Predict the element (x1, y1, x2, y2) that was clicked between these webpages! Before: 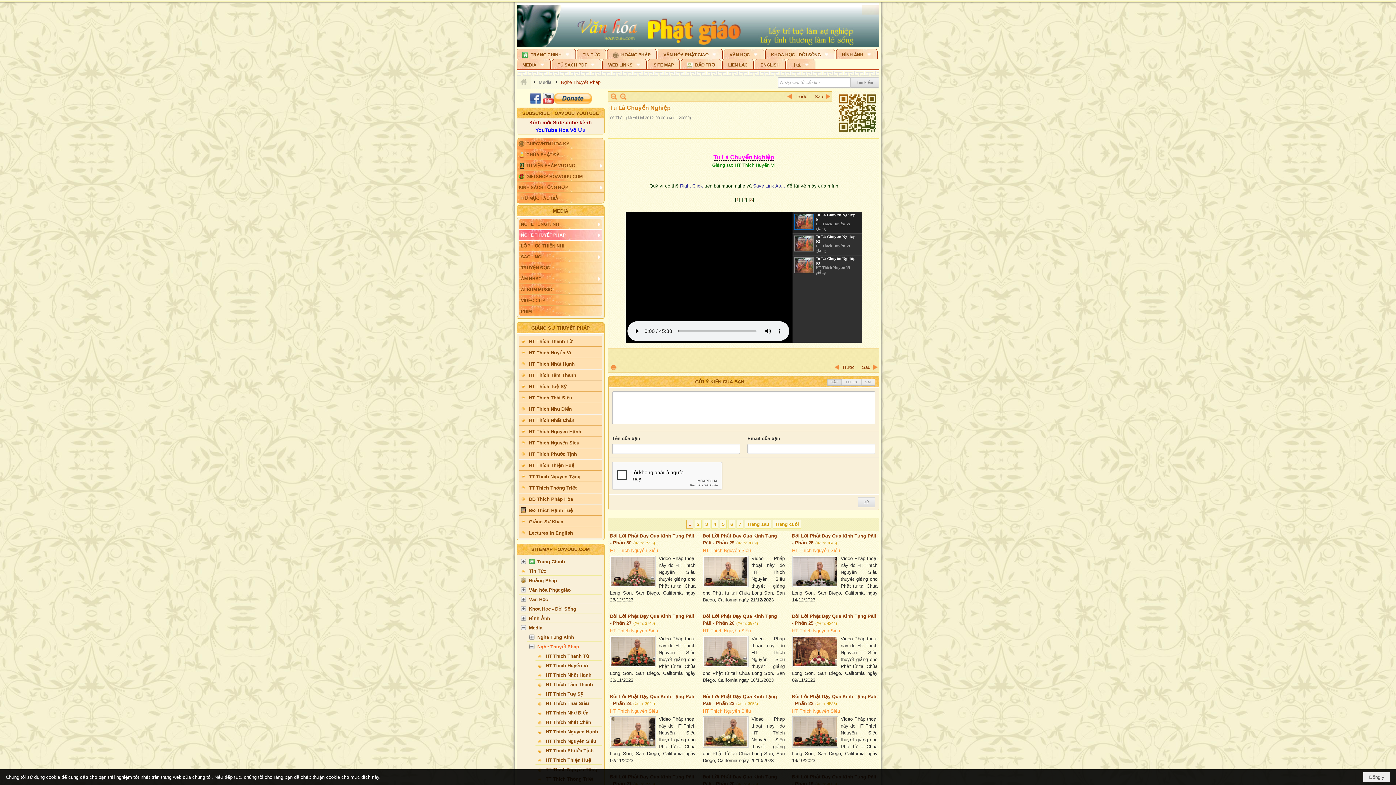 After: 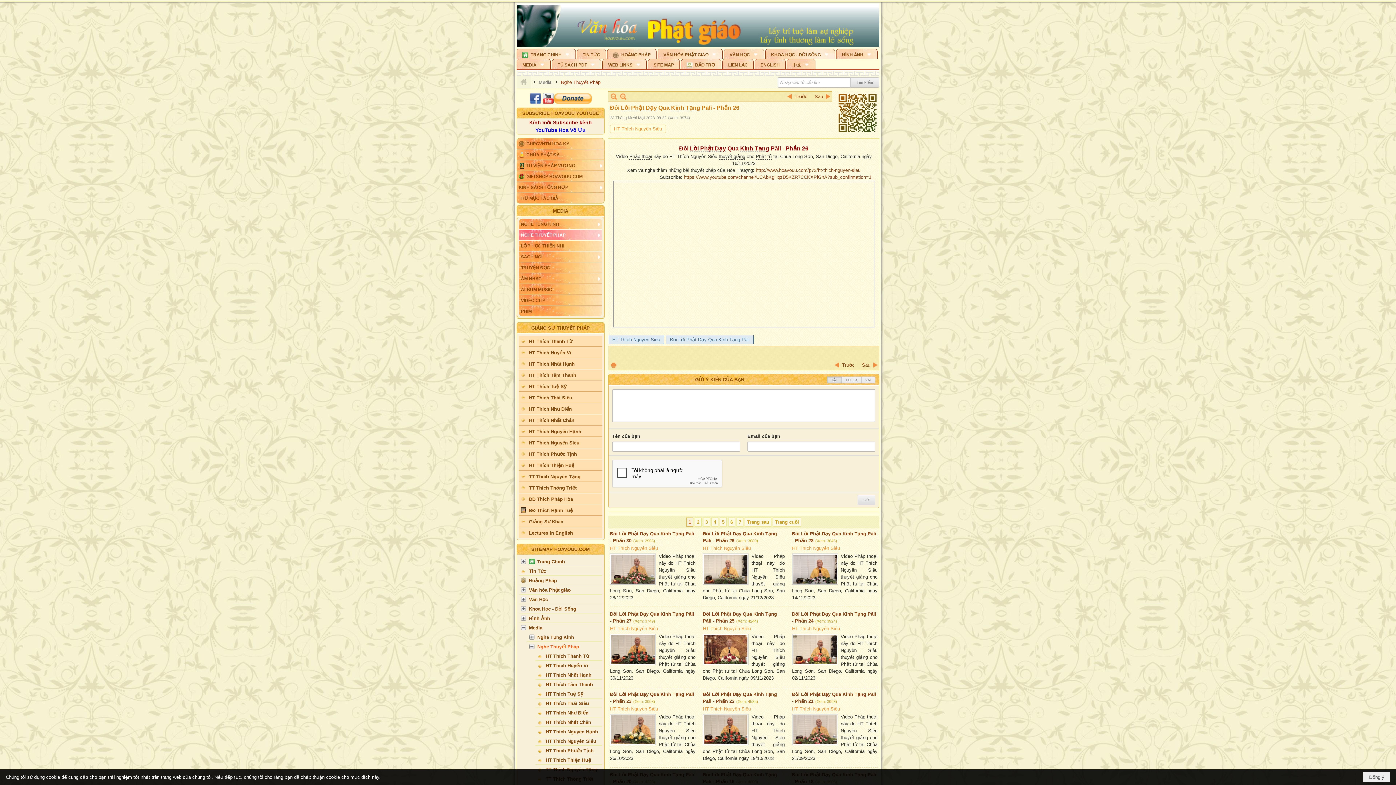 Action: bbox: (704, 609, 747, 638)